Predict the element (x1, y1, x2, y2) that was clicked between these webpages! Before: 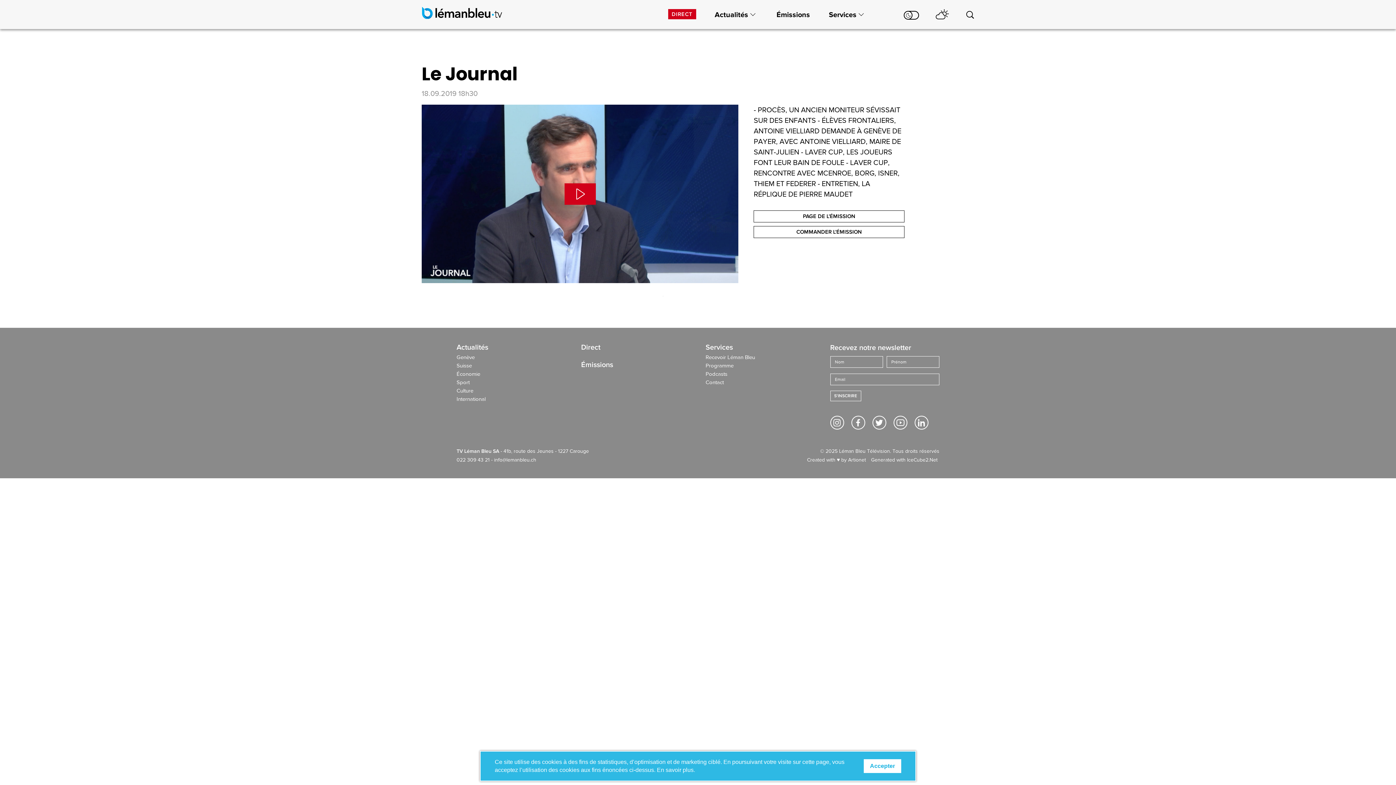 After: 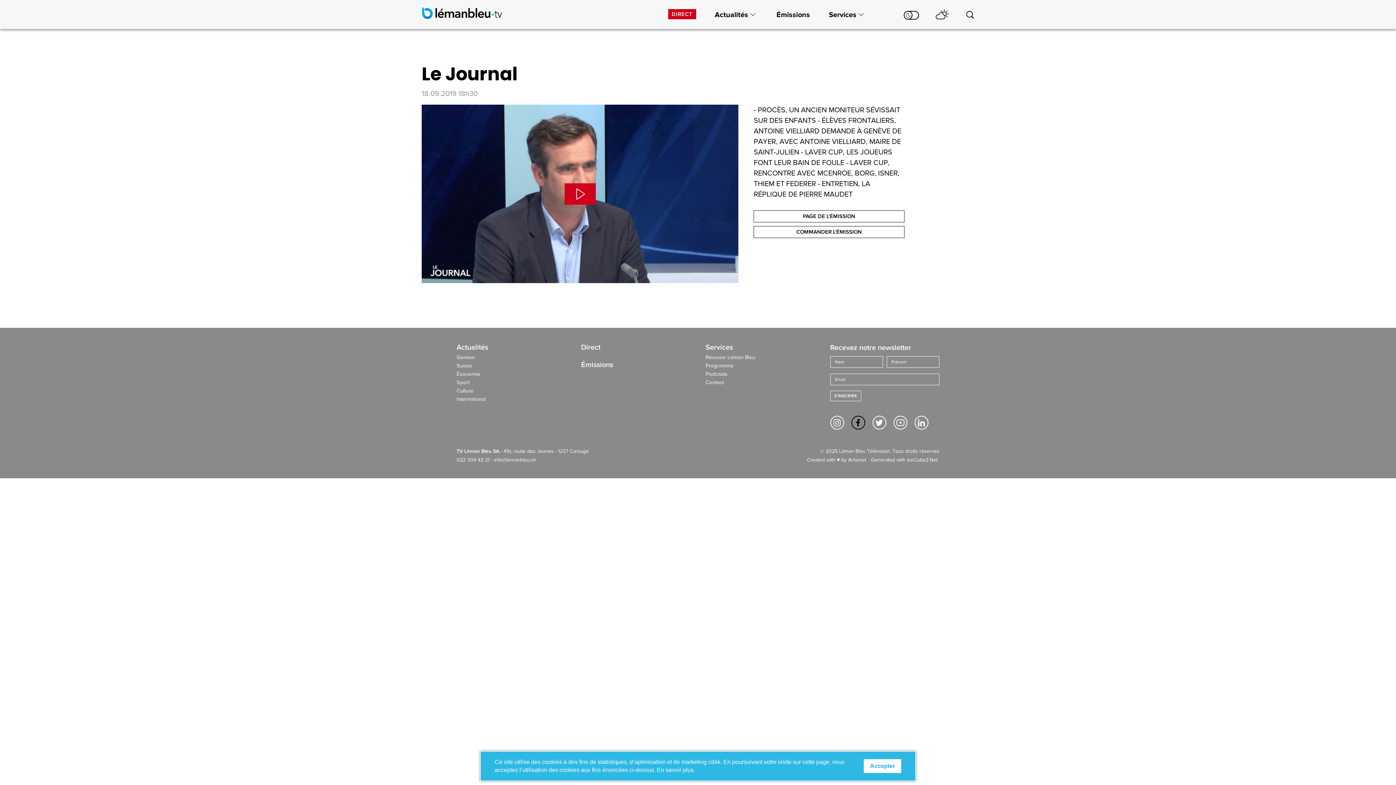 Action: bbox: (851, 416, 865, 429)